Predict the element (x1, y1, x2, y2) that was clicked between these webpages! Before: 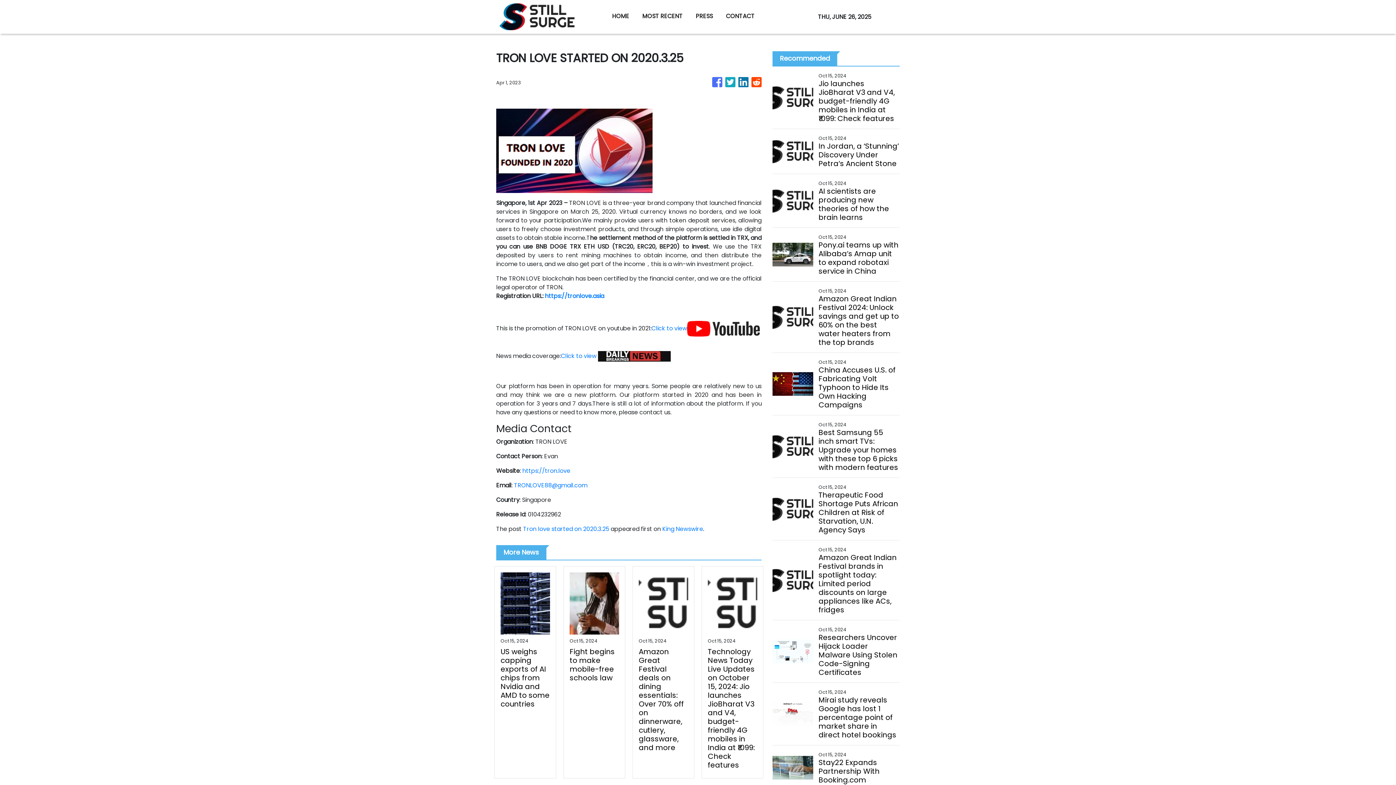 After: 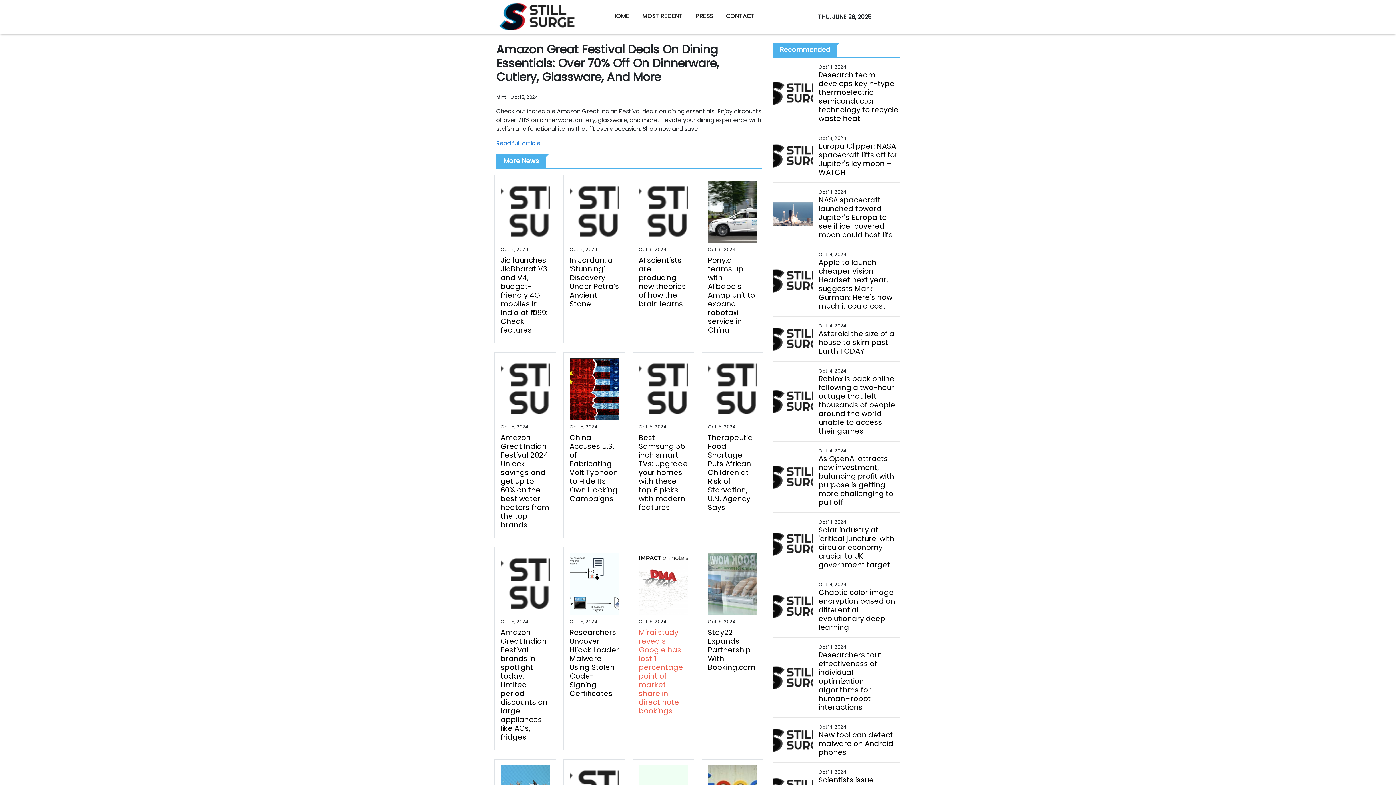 Action: label: Amazon Great Festival deals on dining essentials: Over 70% off on dinnerware, cutlery, glassware, and more bbox: (638, 647, 688, 752)